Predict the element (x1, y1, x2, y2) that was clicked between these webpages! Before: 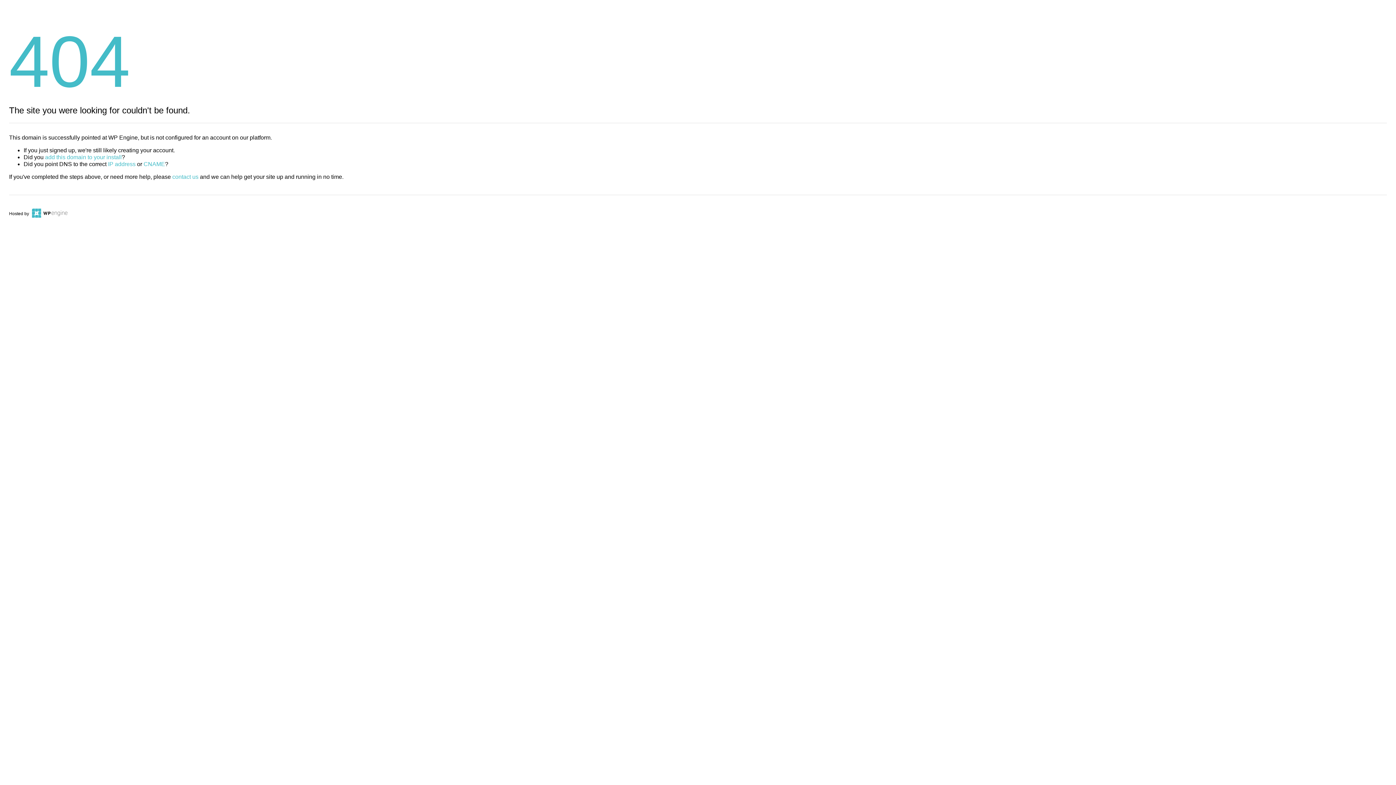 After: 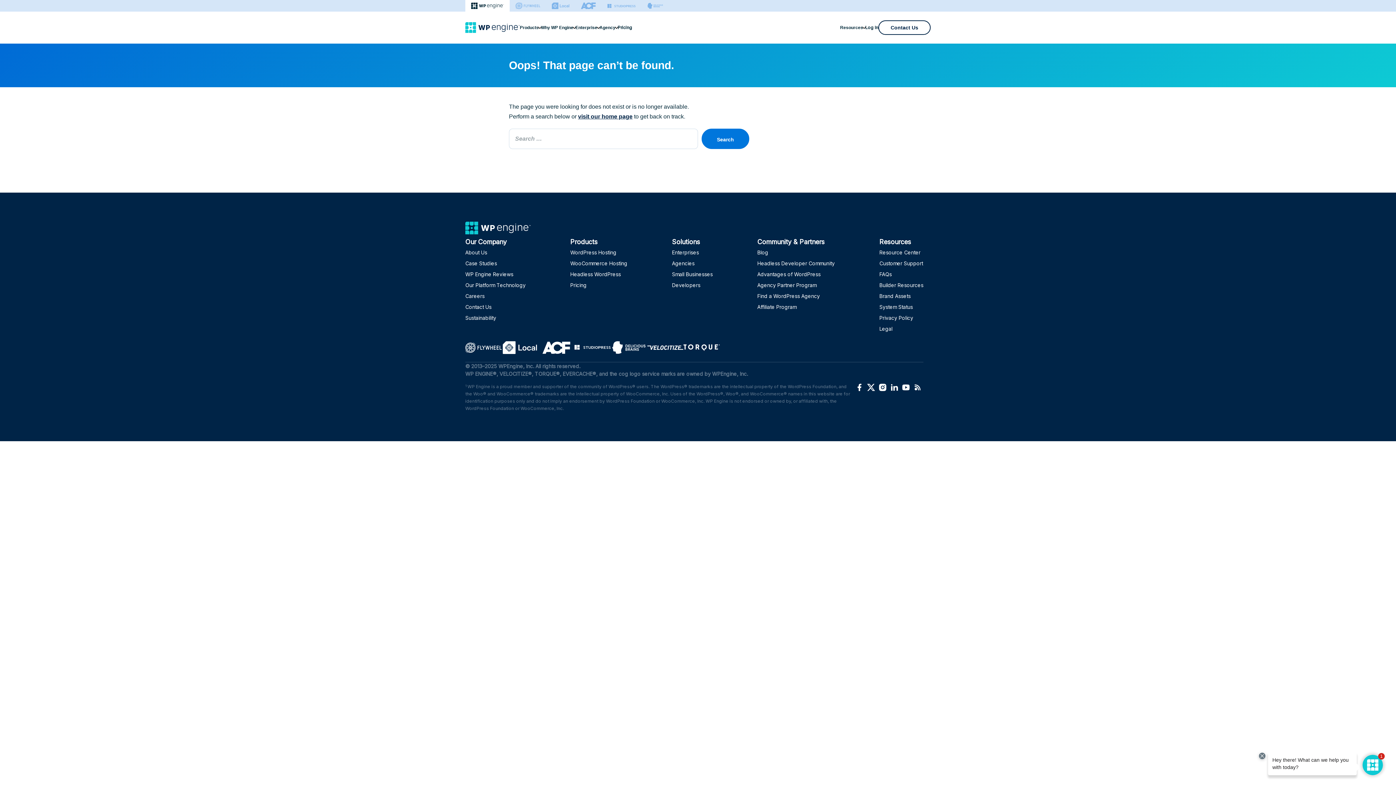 Action: label: CNAME bbox: (143, 161, 165, 167)